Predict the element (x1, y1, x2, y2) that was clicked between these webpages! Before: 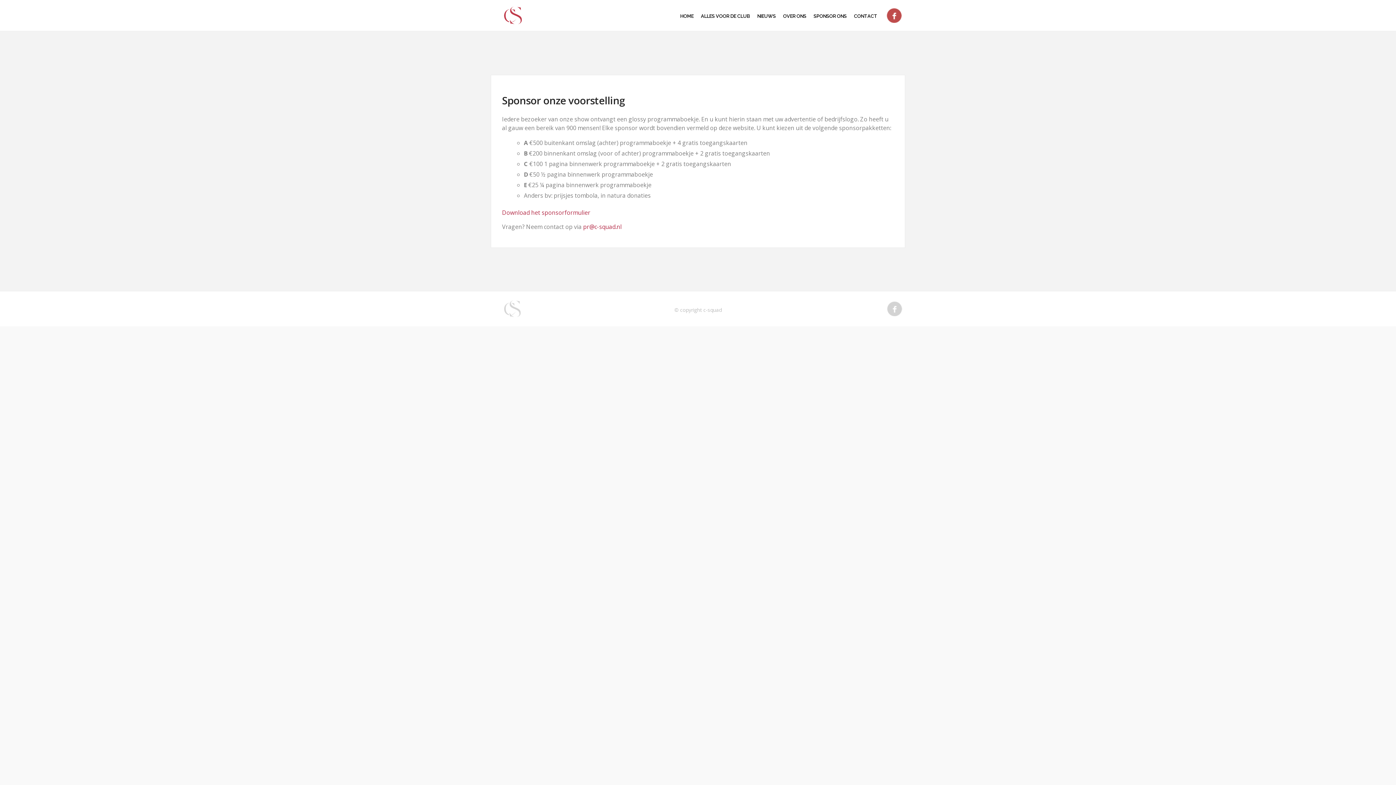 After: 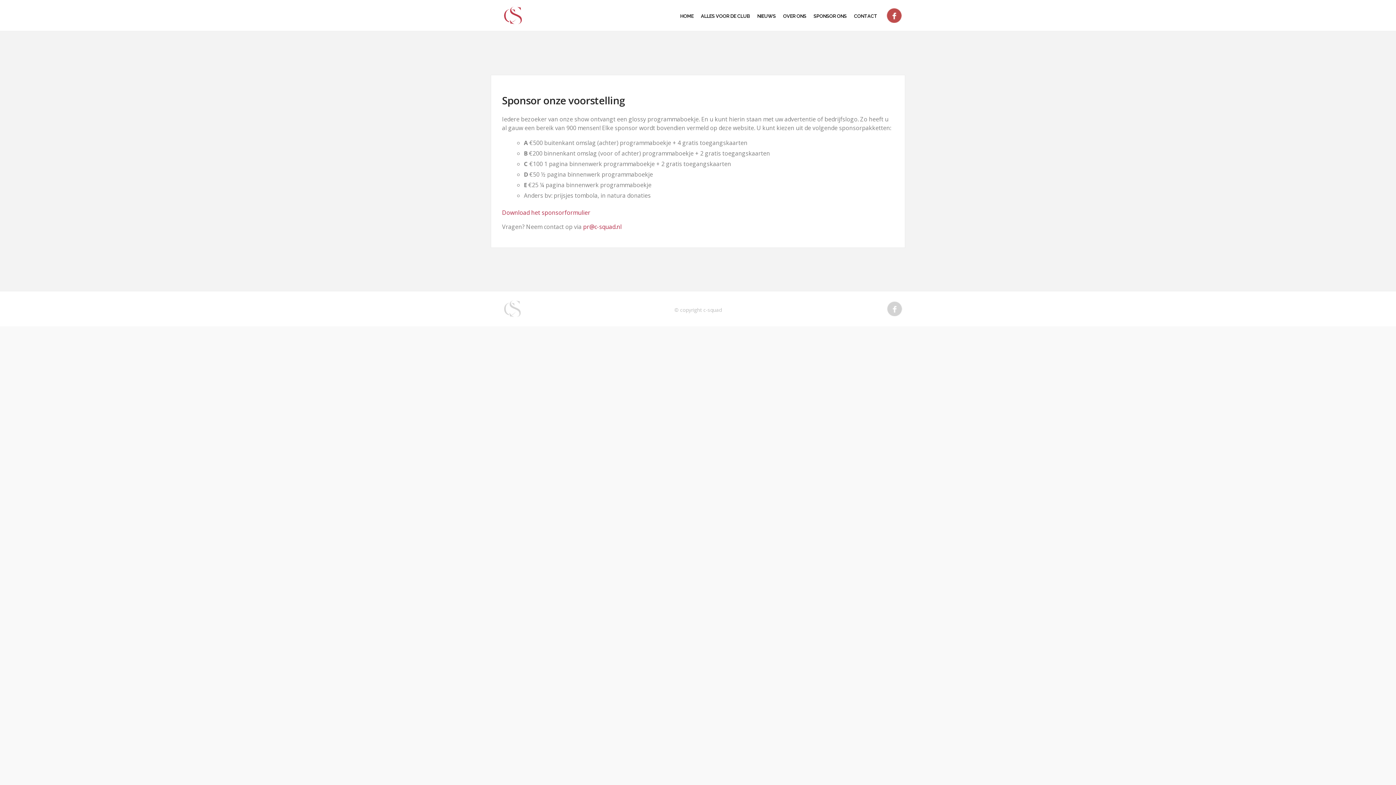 Action: bbox: (887, 301, 902, 316)